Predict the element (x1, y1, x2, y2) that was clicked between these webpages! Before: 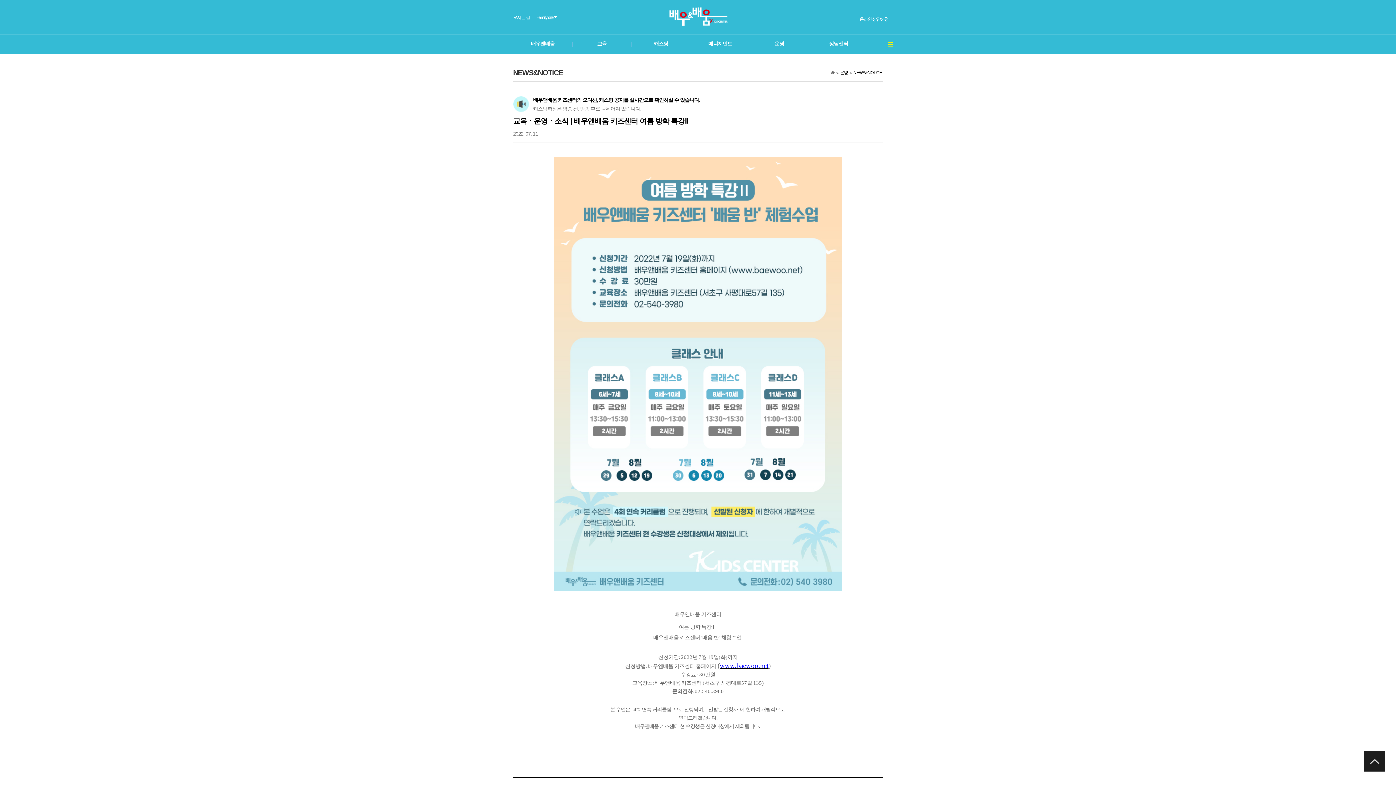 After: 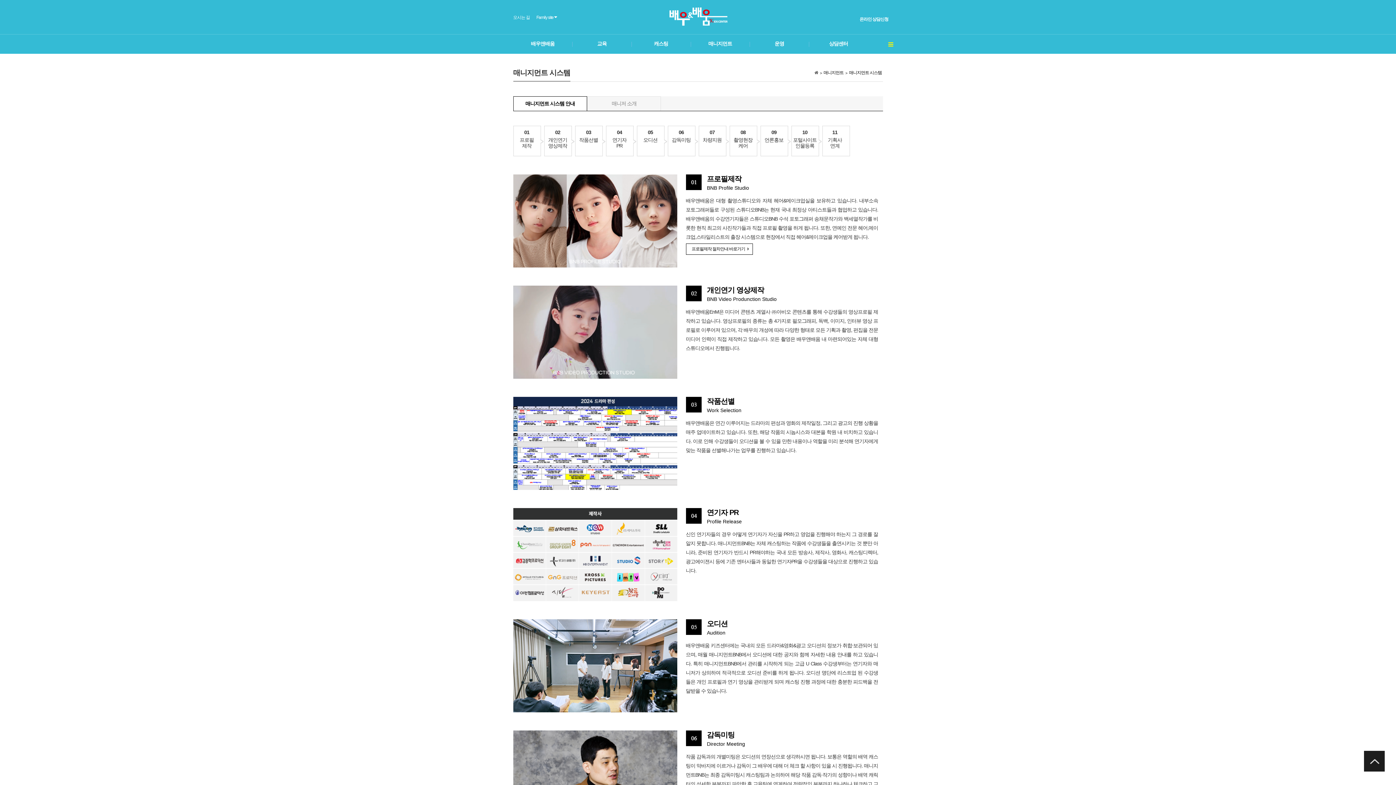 Action: label: 매니지먼트 bbox: (690, 34, 749, 53)